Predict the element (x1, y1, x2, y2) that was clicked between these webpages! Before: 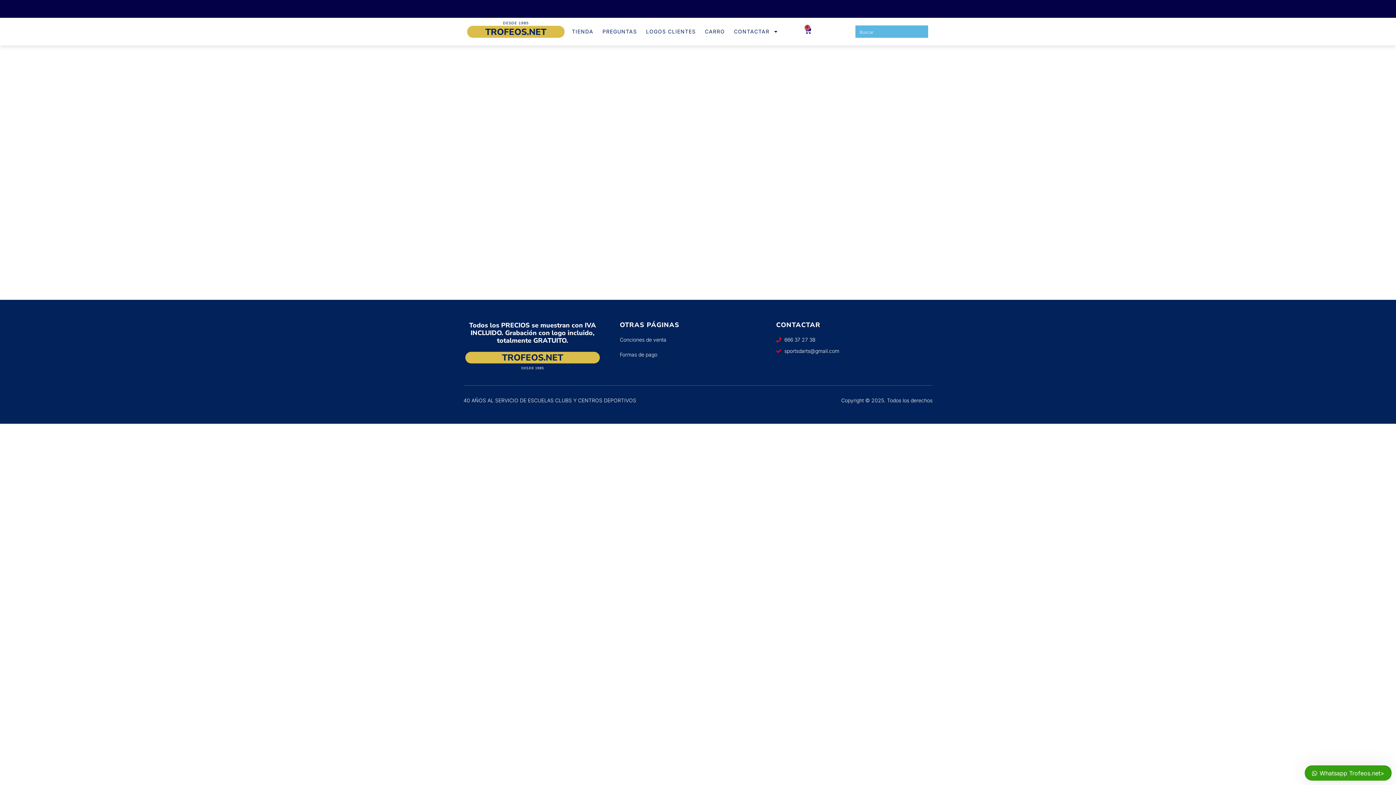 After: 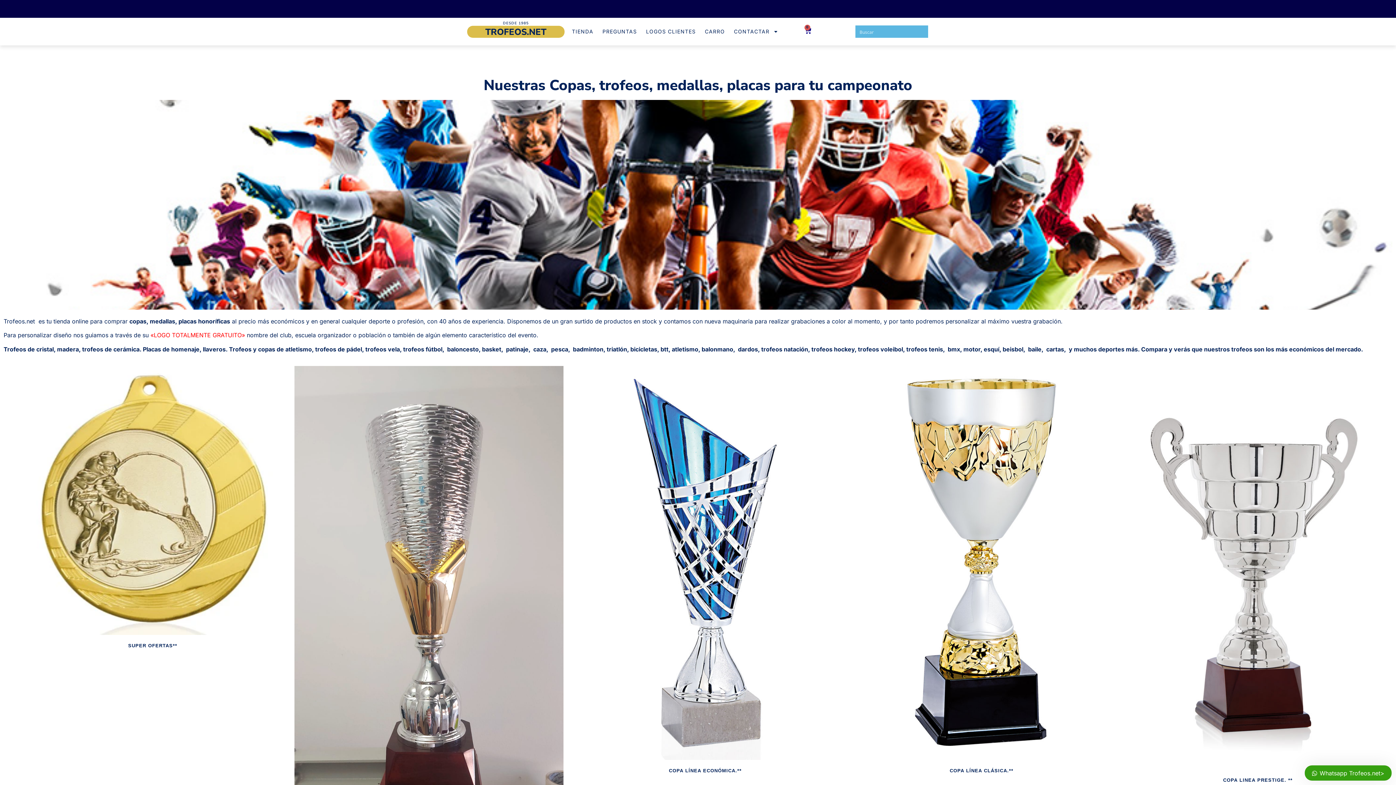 Action: label: TROFEOS.NET bbox: (502, 352, 563, 363)